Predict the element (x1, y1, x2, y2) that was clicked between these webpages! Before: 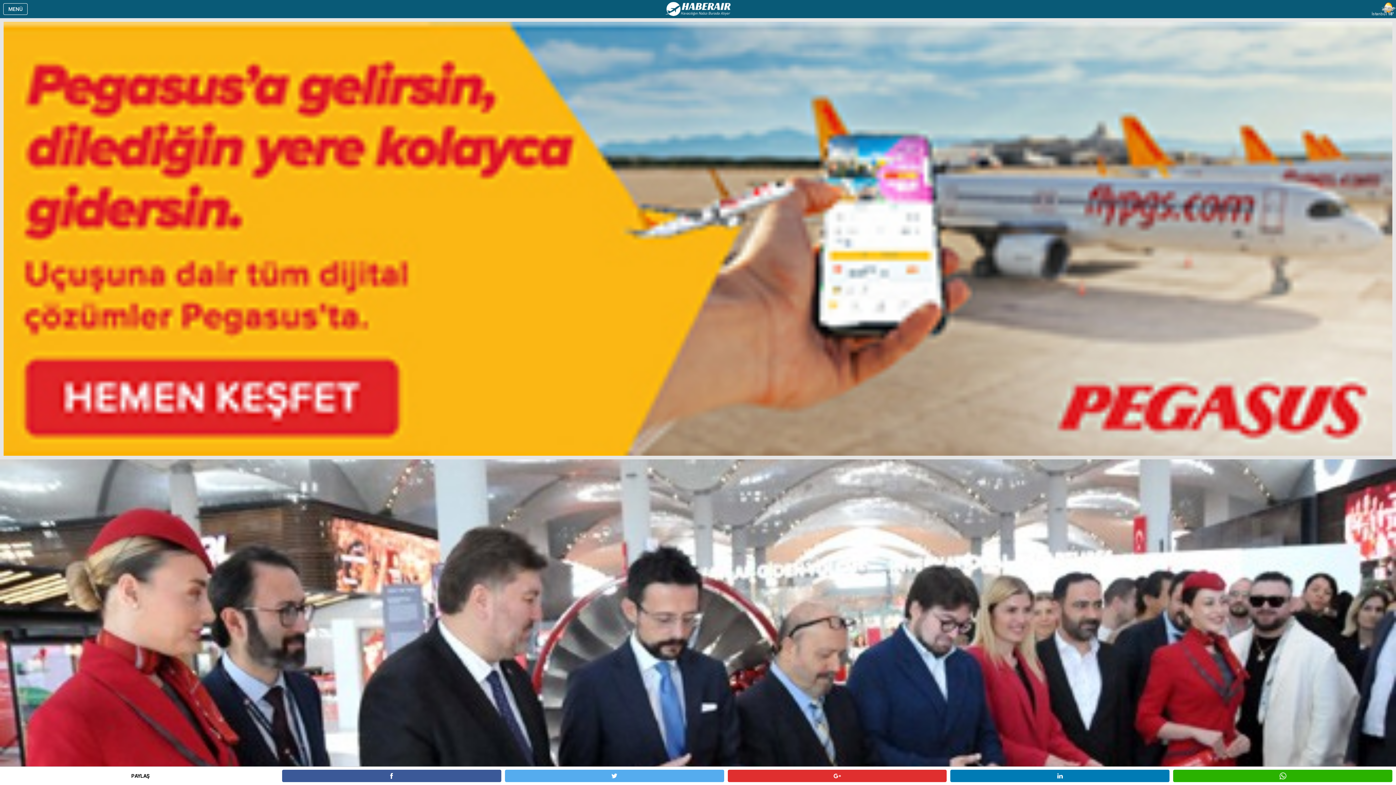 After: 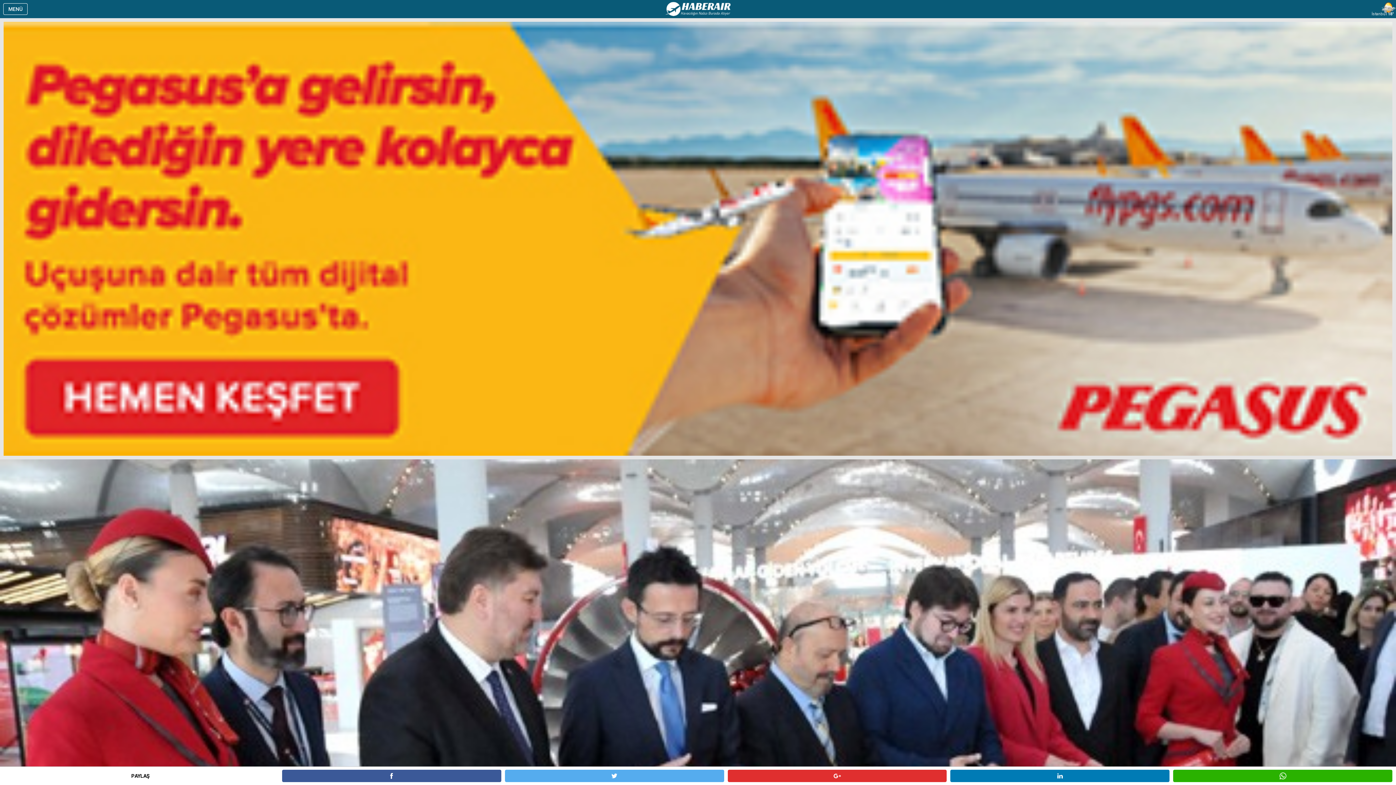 Action: bbox: (1173, 770, 1392, 782)